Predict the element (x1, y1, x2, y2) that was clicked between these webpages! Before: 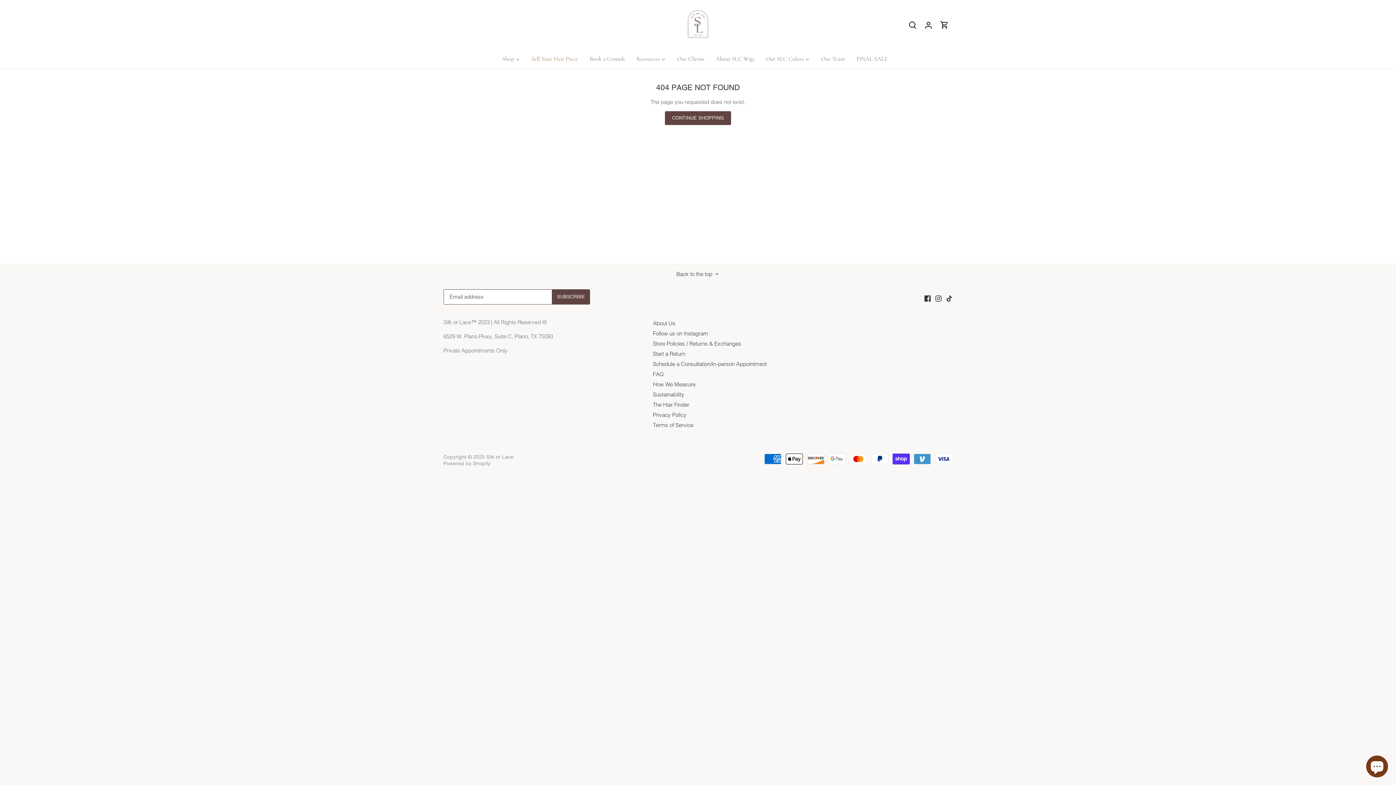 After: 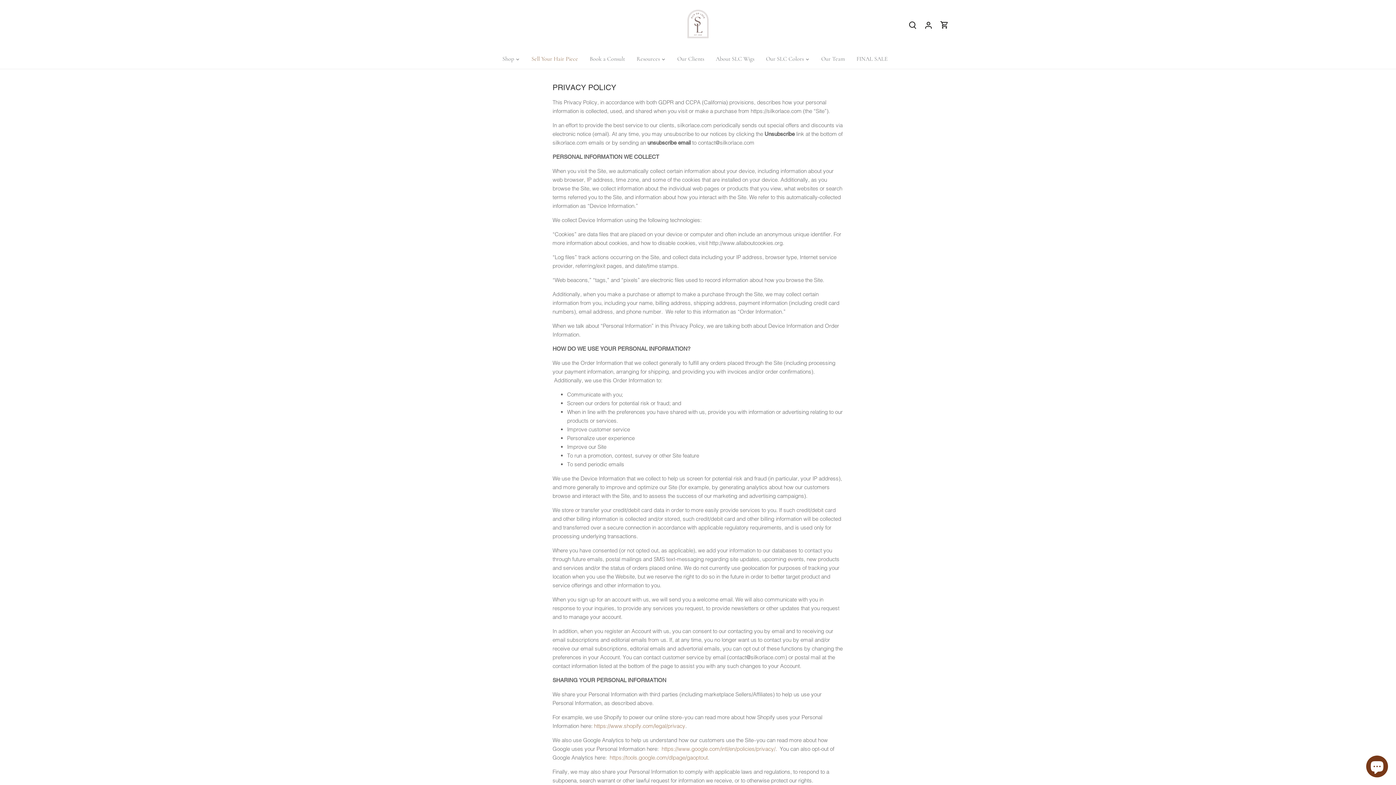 Action: label: Privacy Policy bbox: (653, 411, 686, 418)